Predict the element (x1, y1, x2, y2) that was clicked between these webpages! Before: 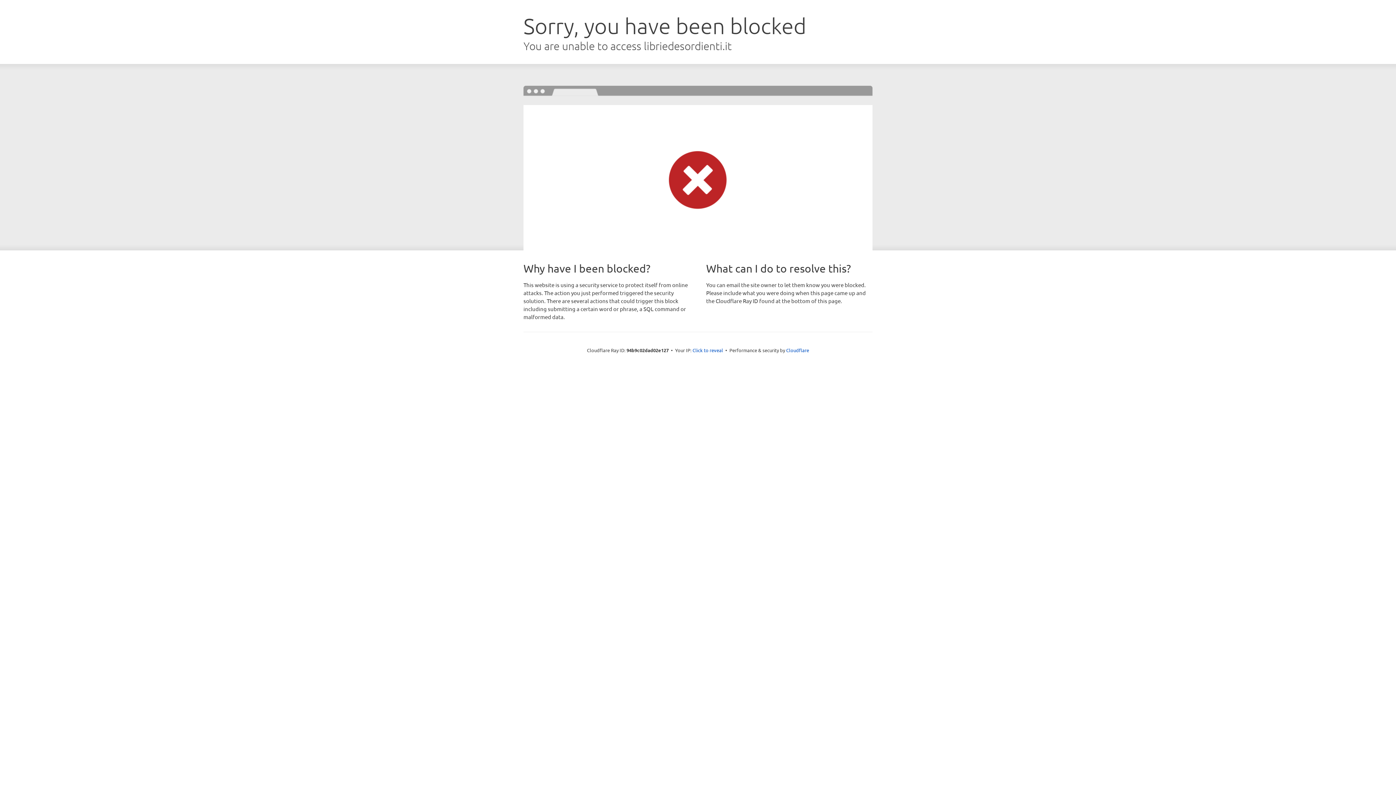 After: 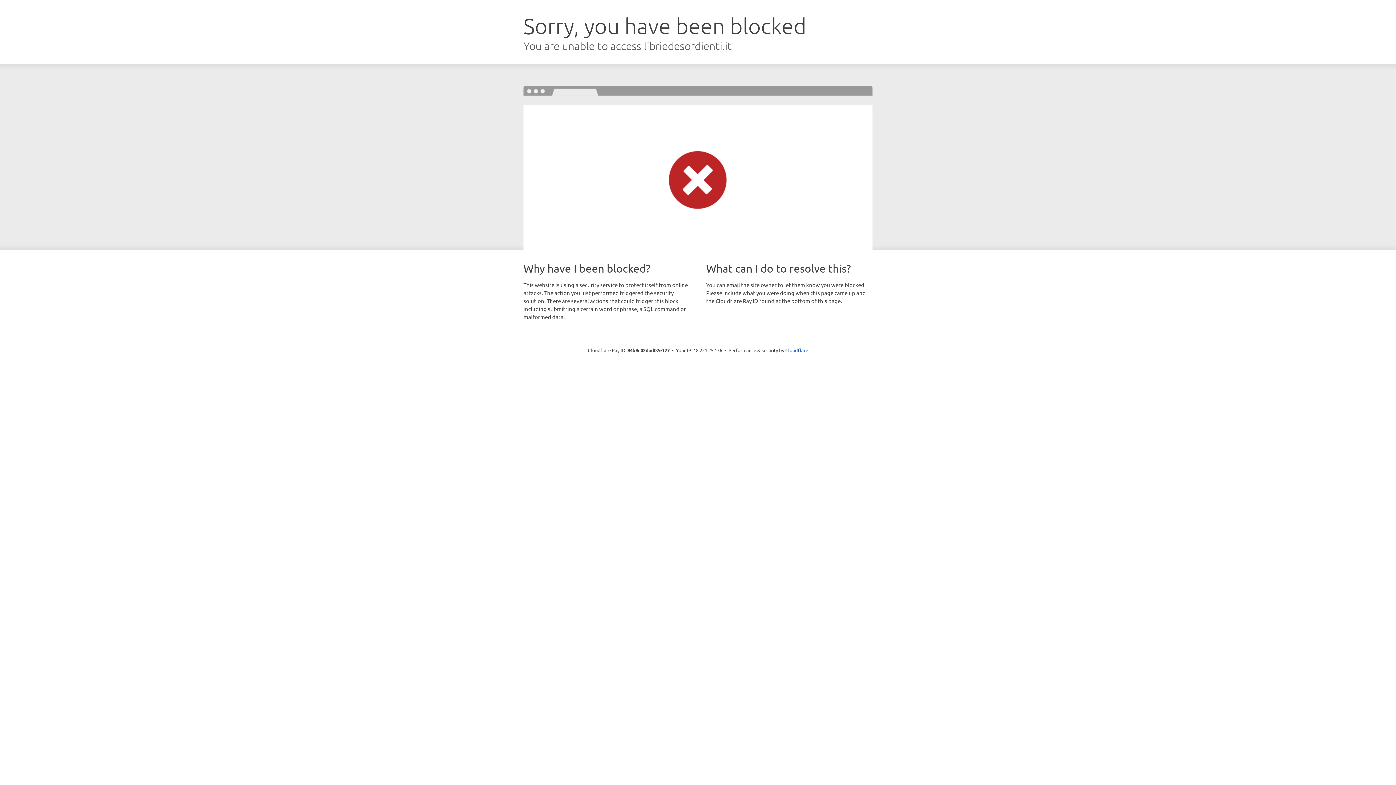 Action: label: Click to reveal bbox: (692, 346, 723, 353)